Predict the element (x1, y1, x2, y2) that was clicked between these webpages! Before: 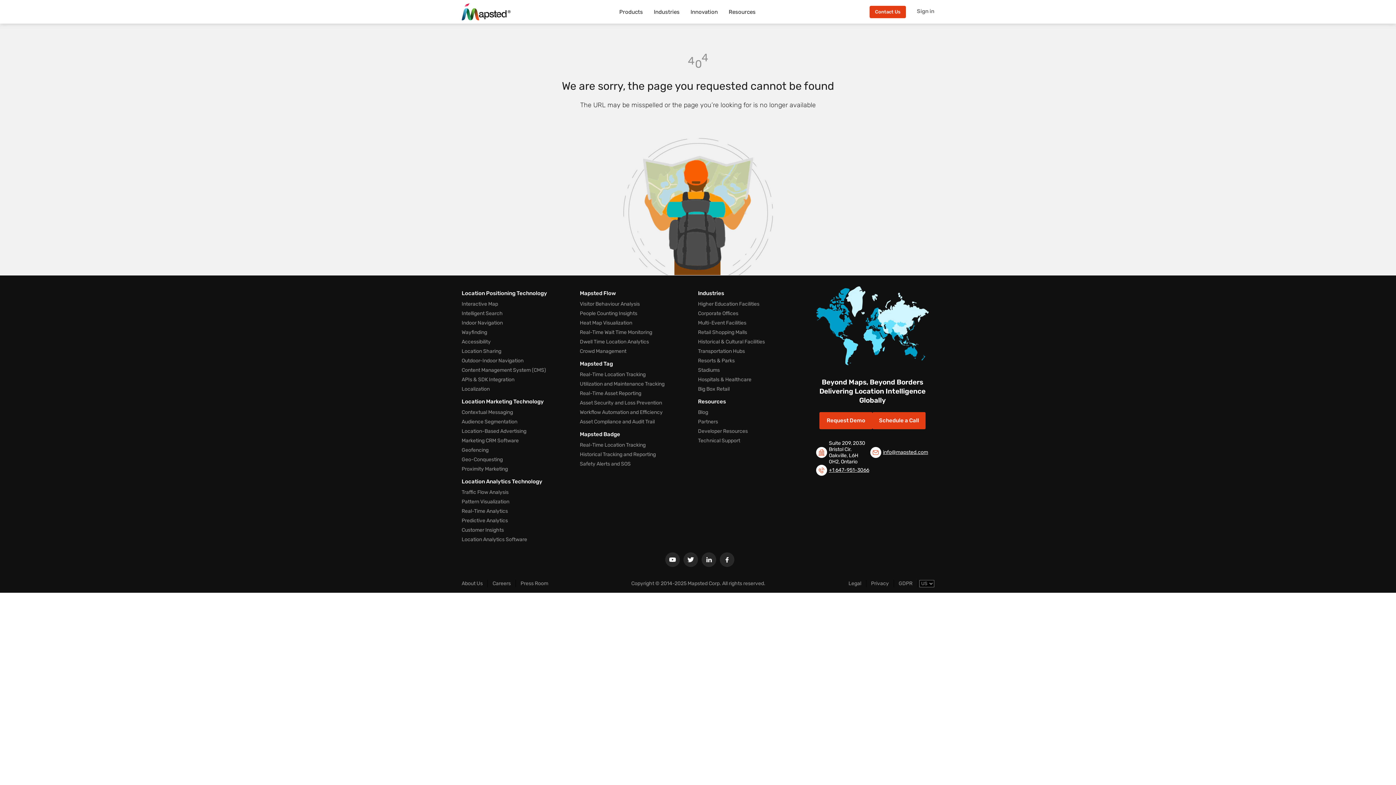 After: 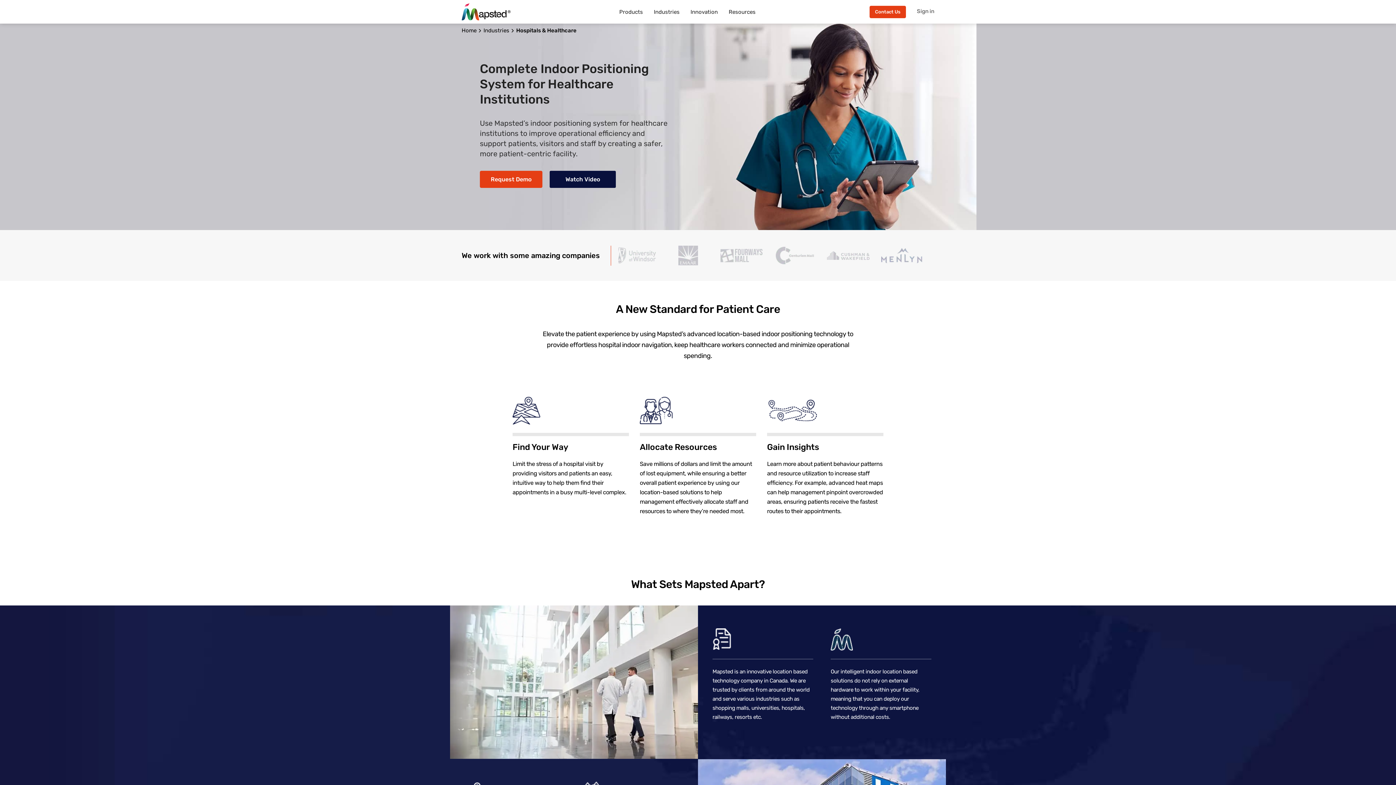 Action: label: Hospitals & Healthcare bbox: (698, 376, 751, 383)